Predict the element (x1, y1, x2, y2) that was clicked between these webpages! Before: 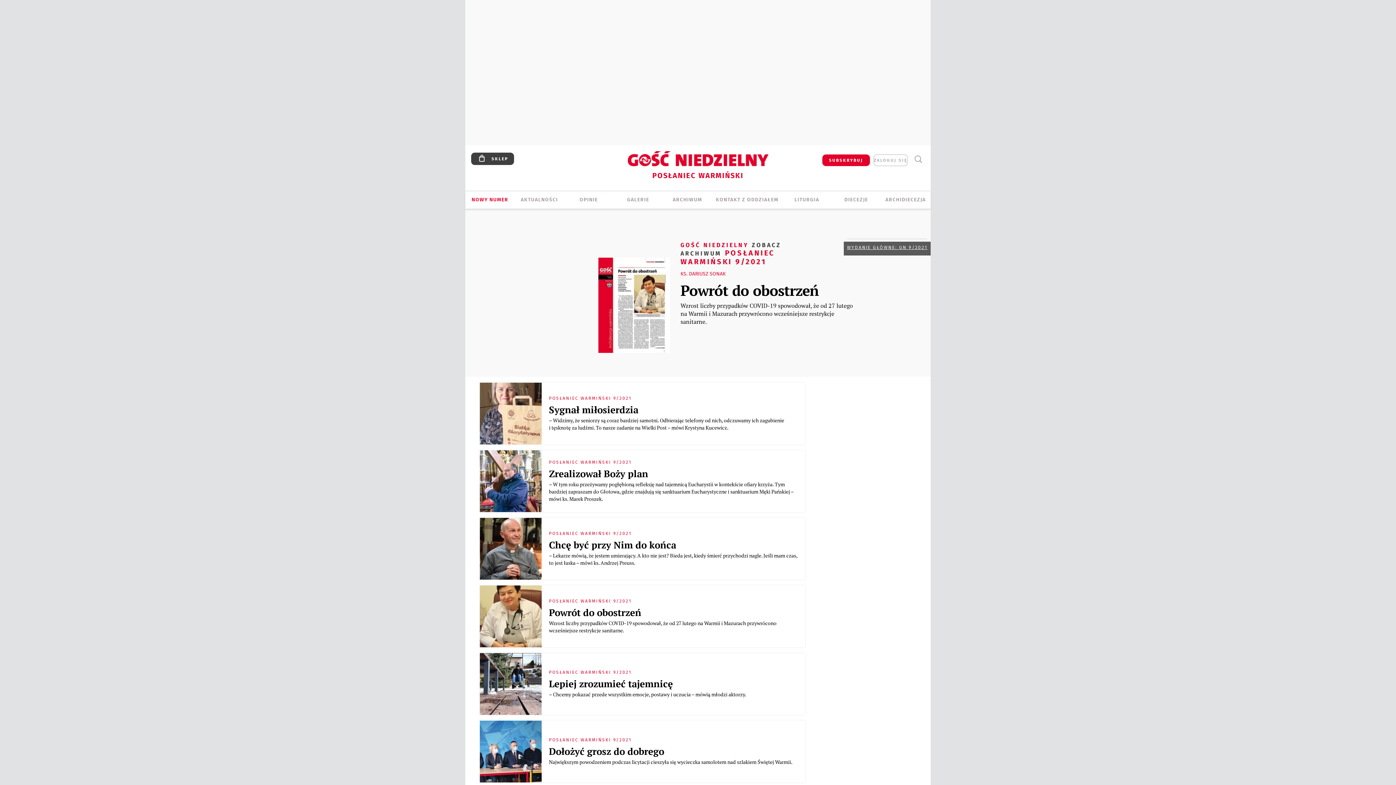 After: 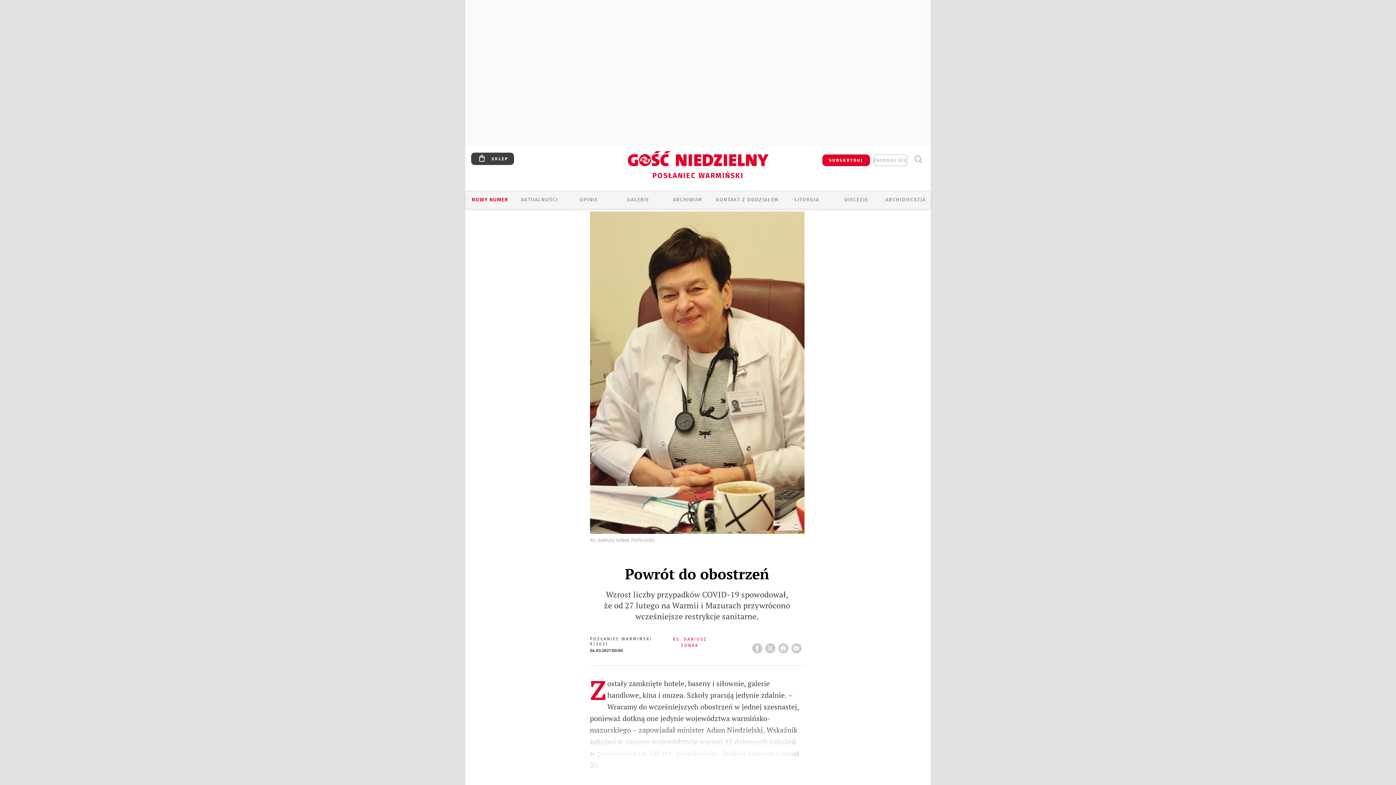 Action: label: Powrót do obostrzeń bbox: (549, 606, 798, 619)